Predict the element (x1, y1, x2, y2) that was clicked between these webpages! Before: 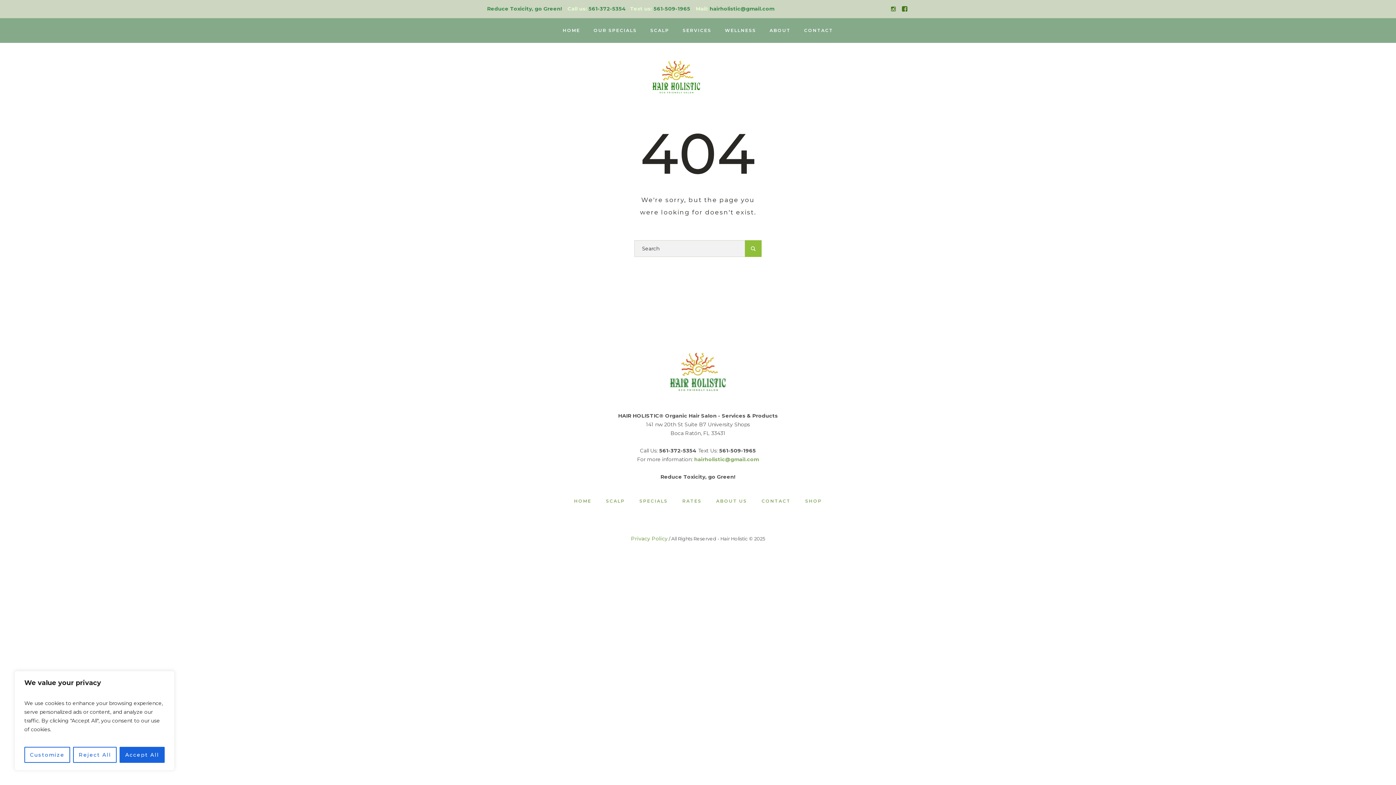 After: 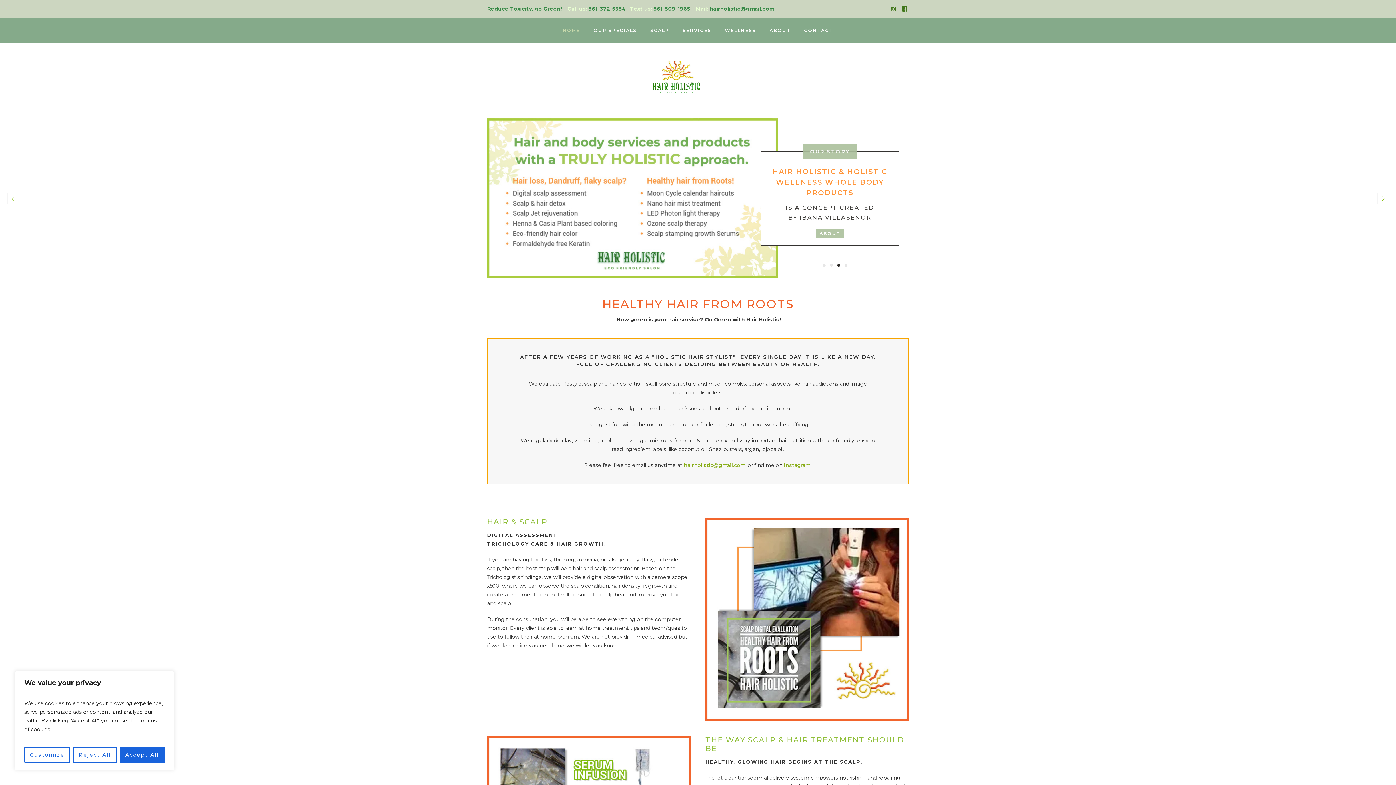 Action: bbox: (556, 18, 586, 42) label: HOME